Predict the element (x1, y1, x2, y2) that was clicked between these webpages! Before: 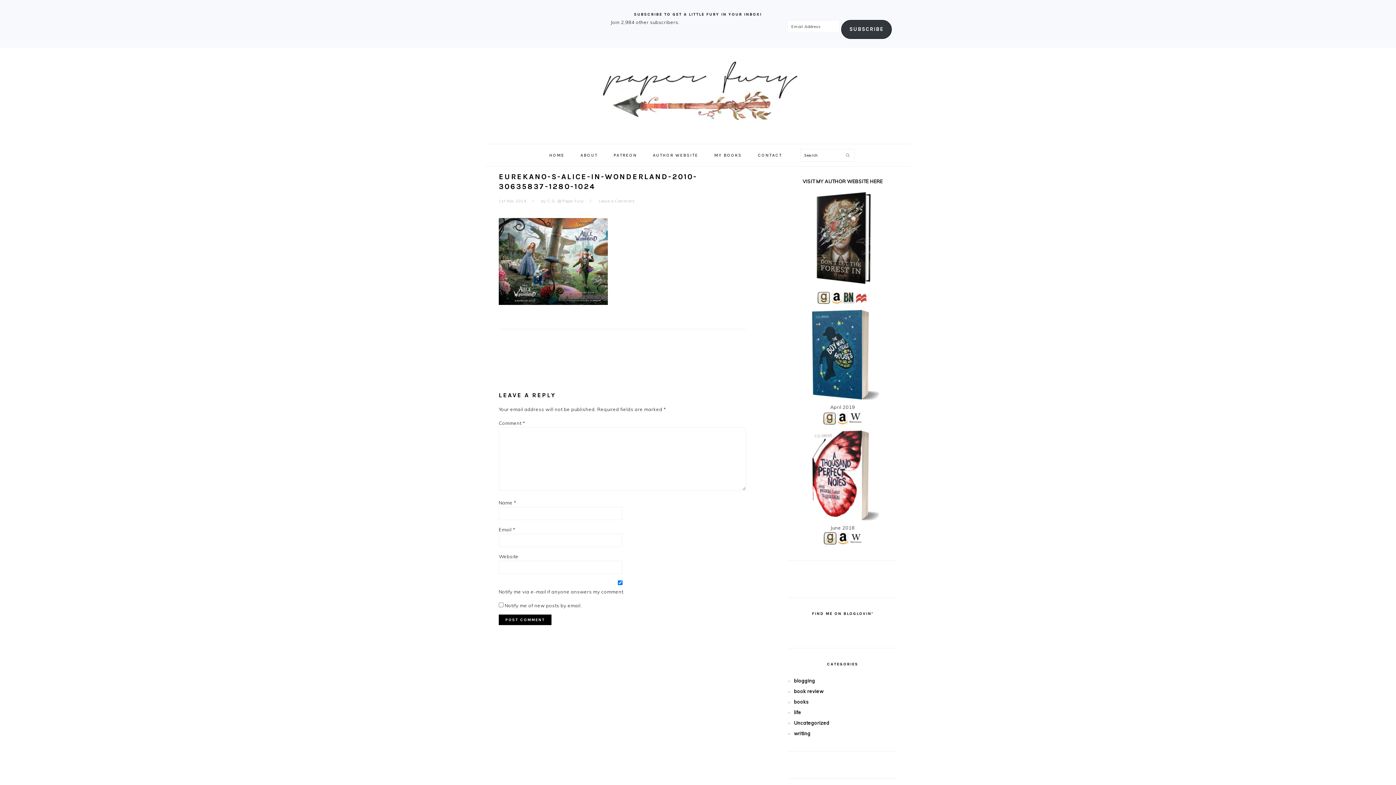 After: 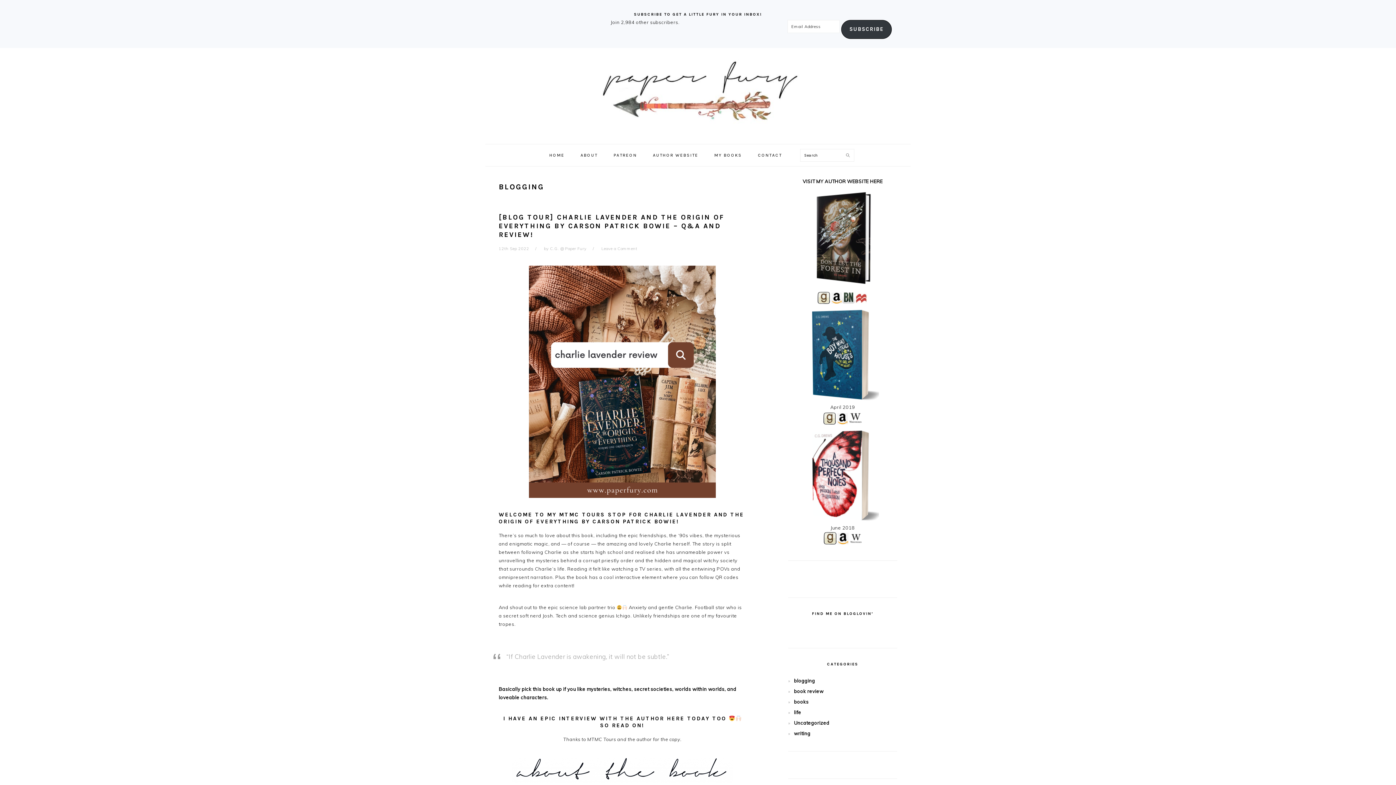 Action: label: blogging bbox: (794, 678, 815, 683)